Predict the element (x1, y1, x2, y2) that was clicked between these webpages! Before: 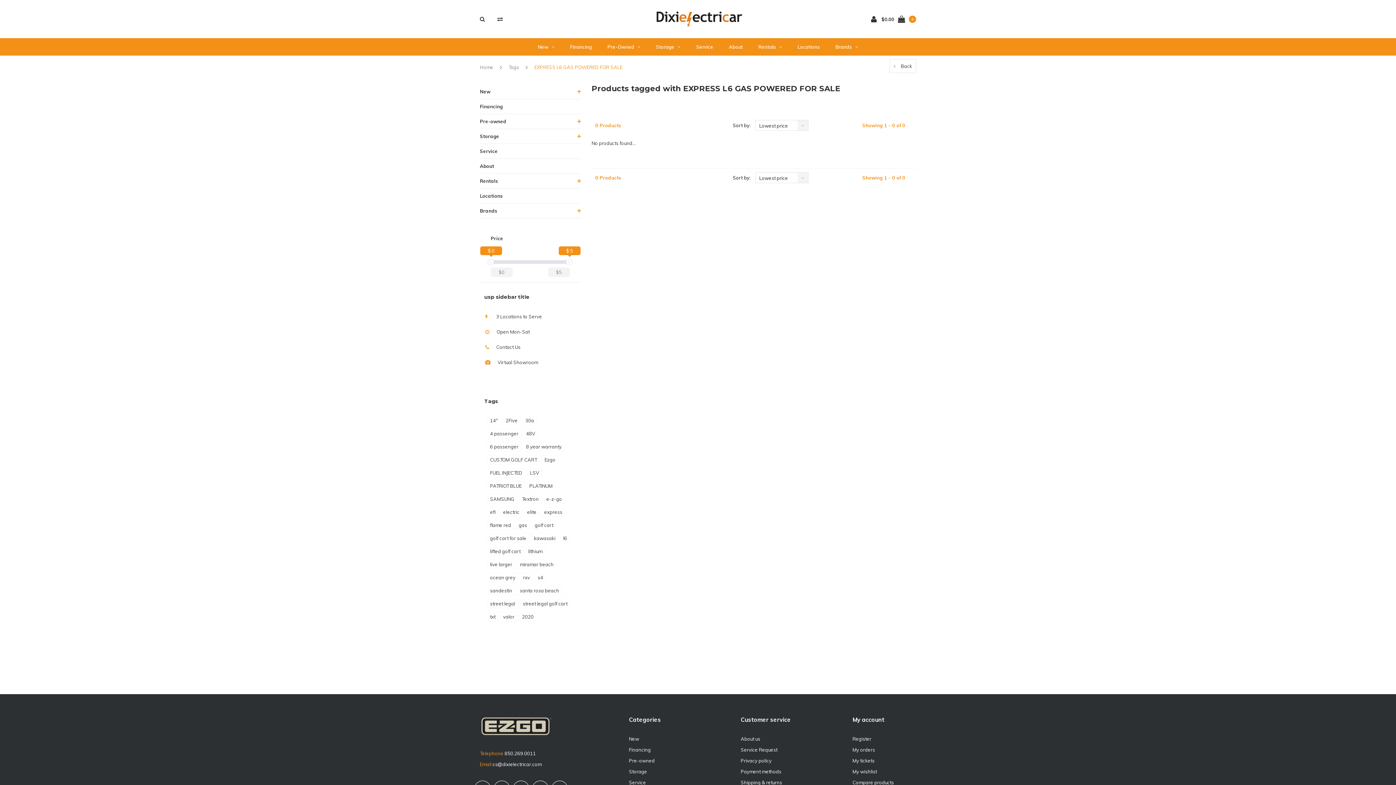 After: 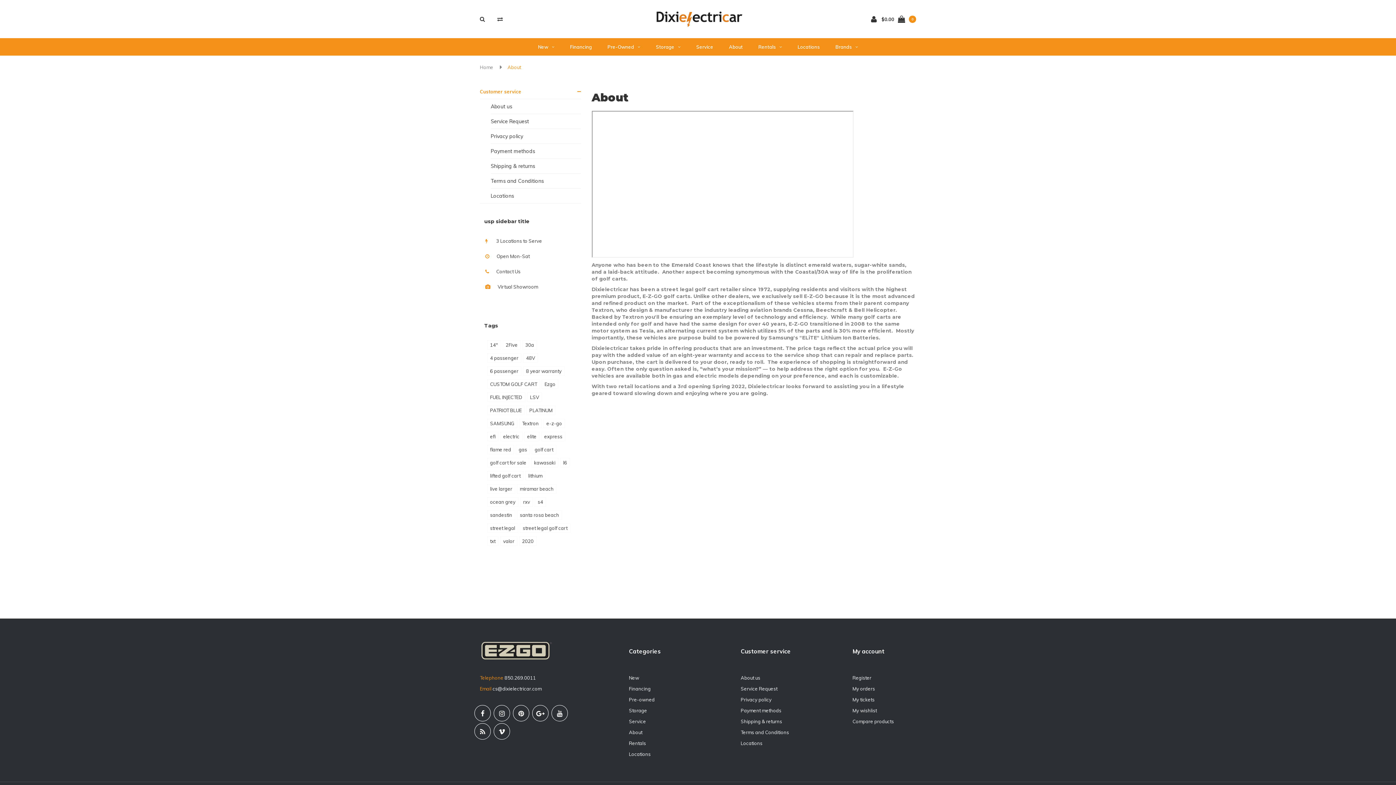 Action: label: About bbox: (480, 158, 580, 173)